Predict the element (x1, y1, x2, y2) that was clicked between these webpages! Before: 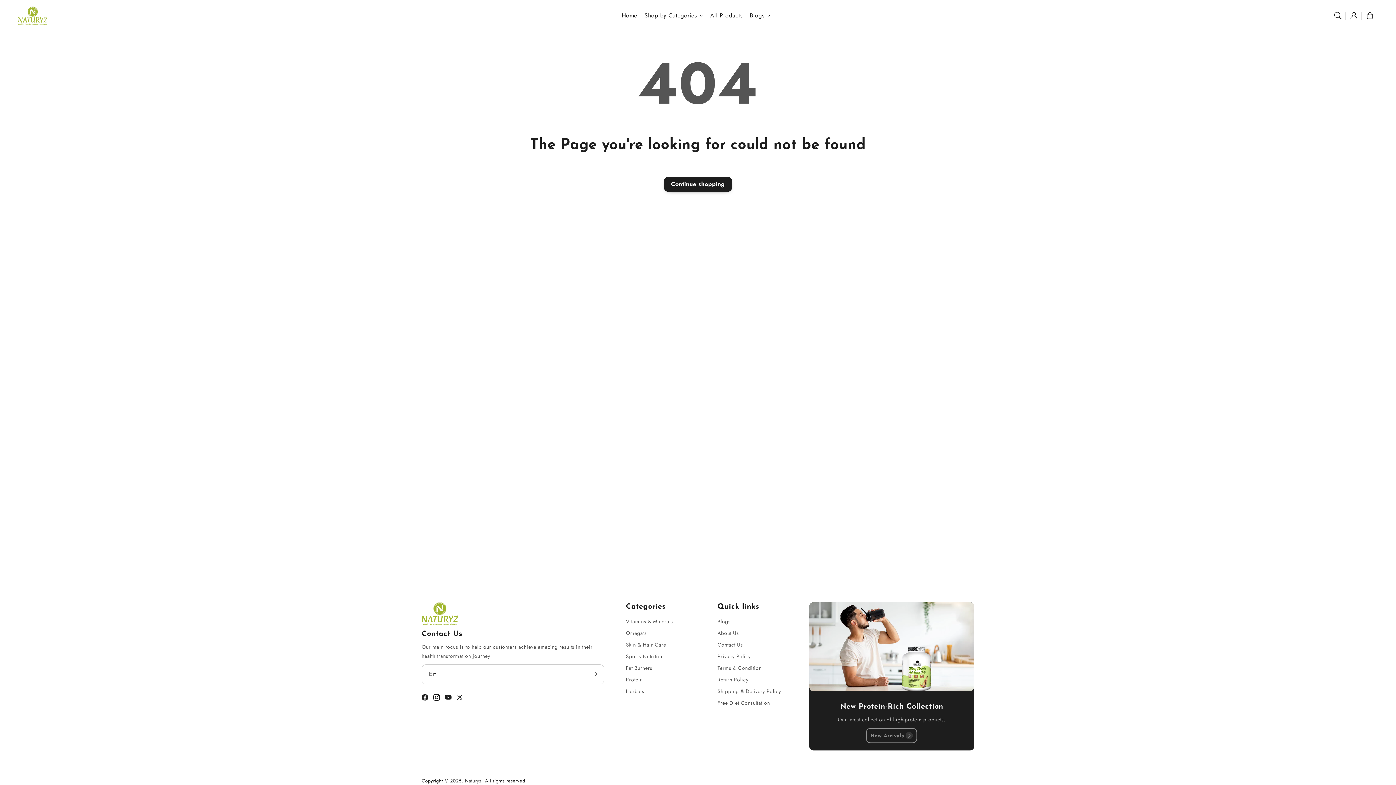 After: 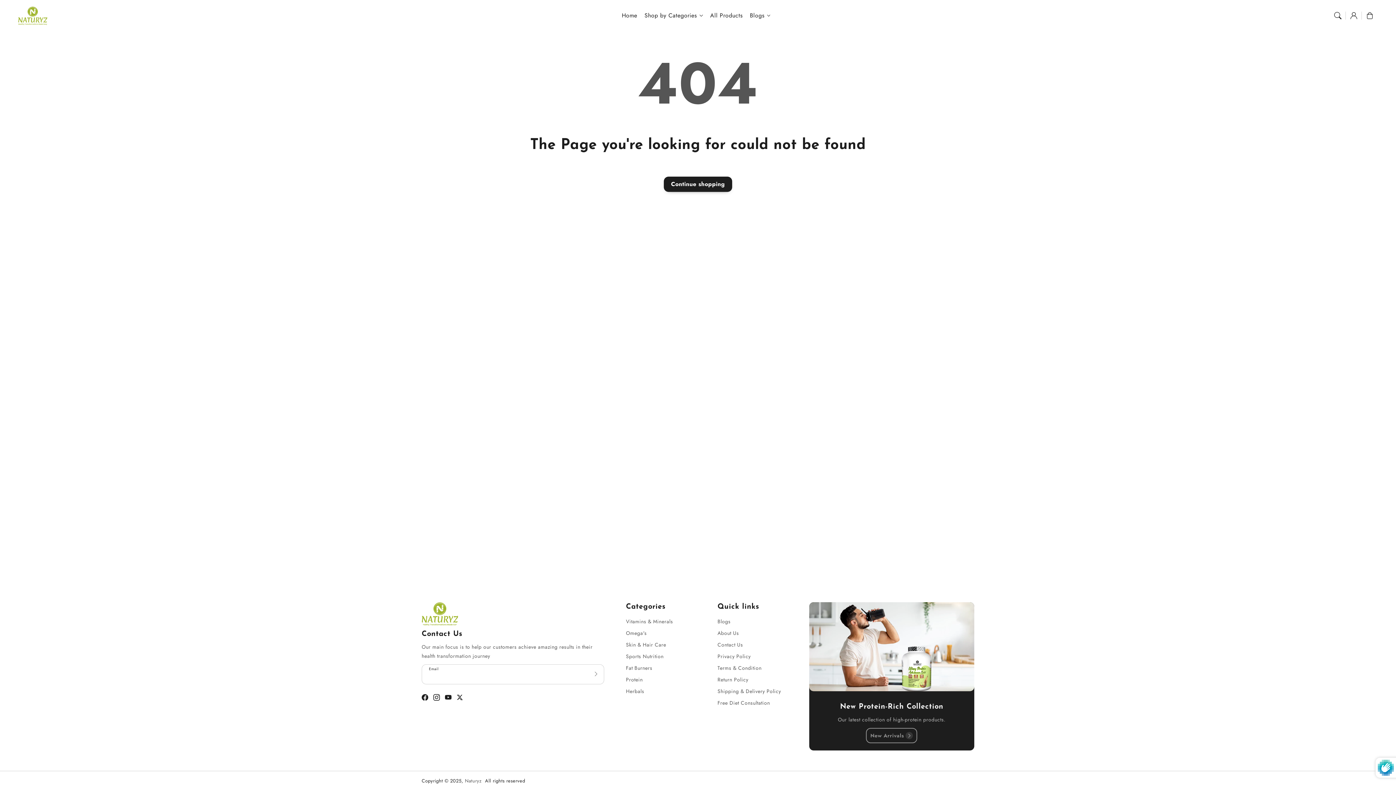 Action: bbox: (588, 664, 604, 684) label: Subscribe